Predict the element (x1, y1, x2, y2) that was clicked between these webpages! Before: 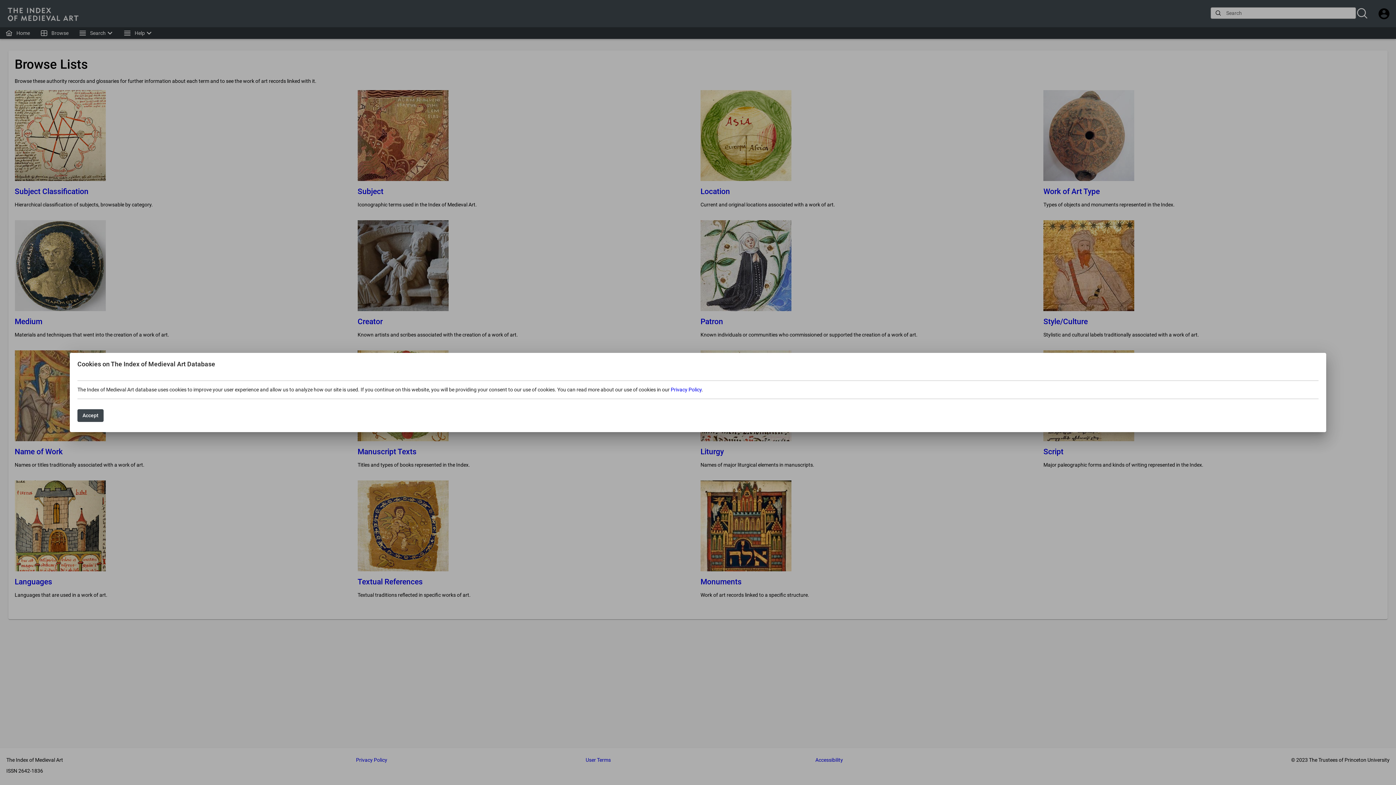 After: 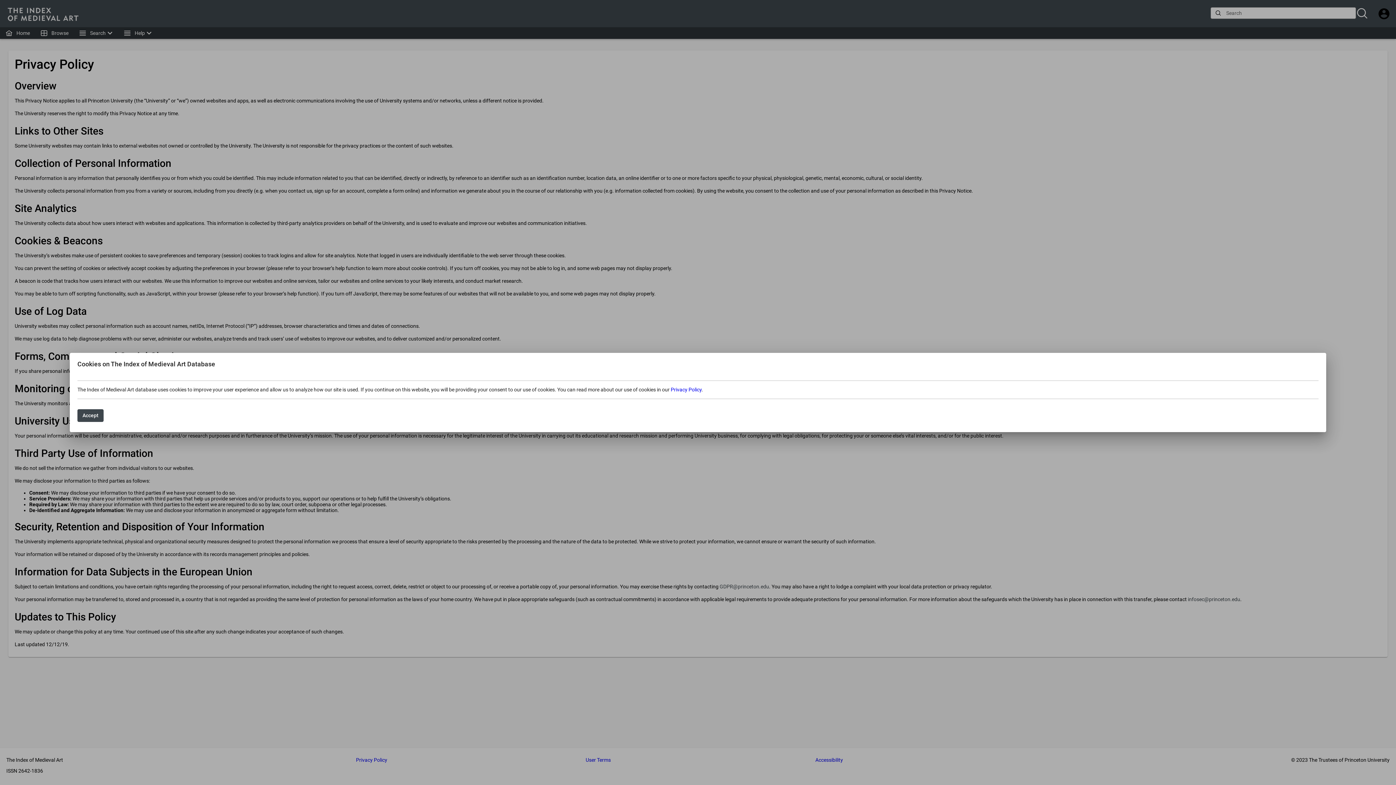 Action: label: Privacy Policy bbox: (670, 386, 701, 392)